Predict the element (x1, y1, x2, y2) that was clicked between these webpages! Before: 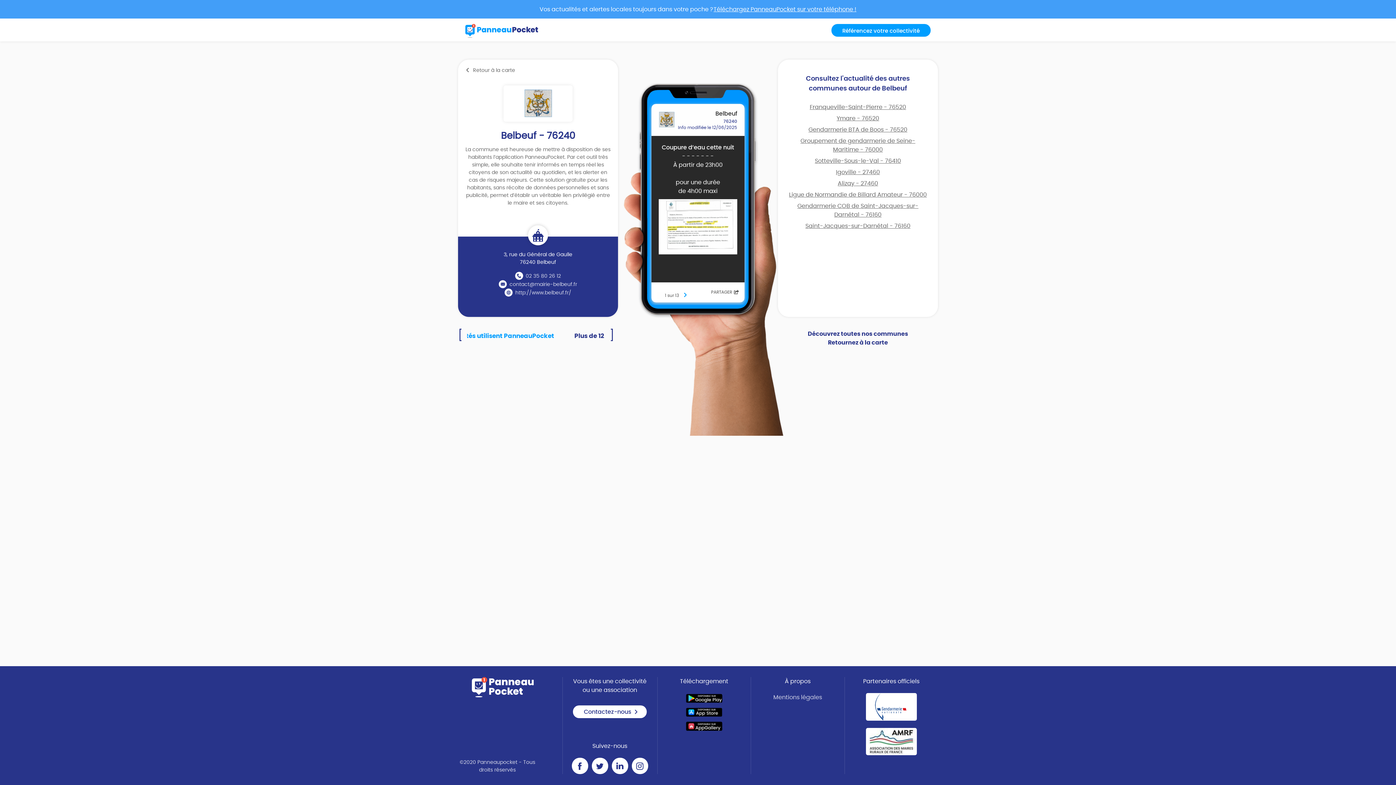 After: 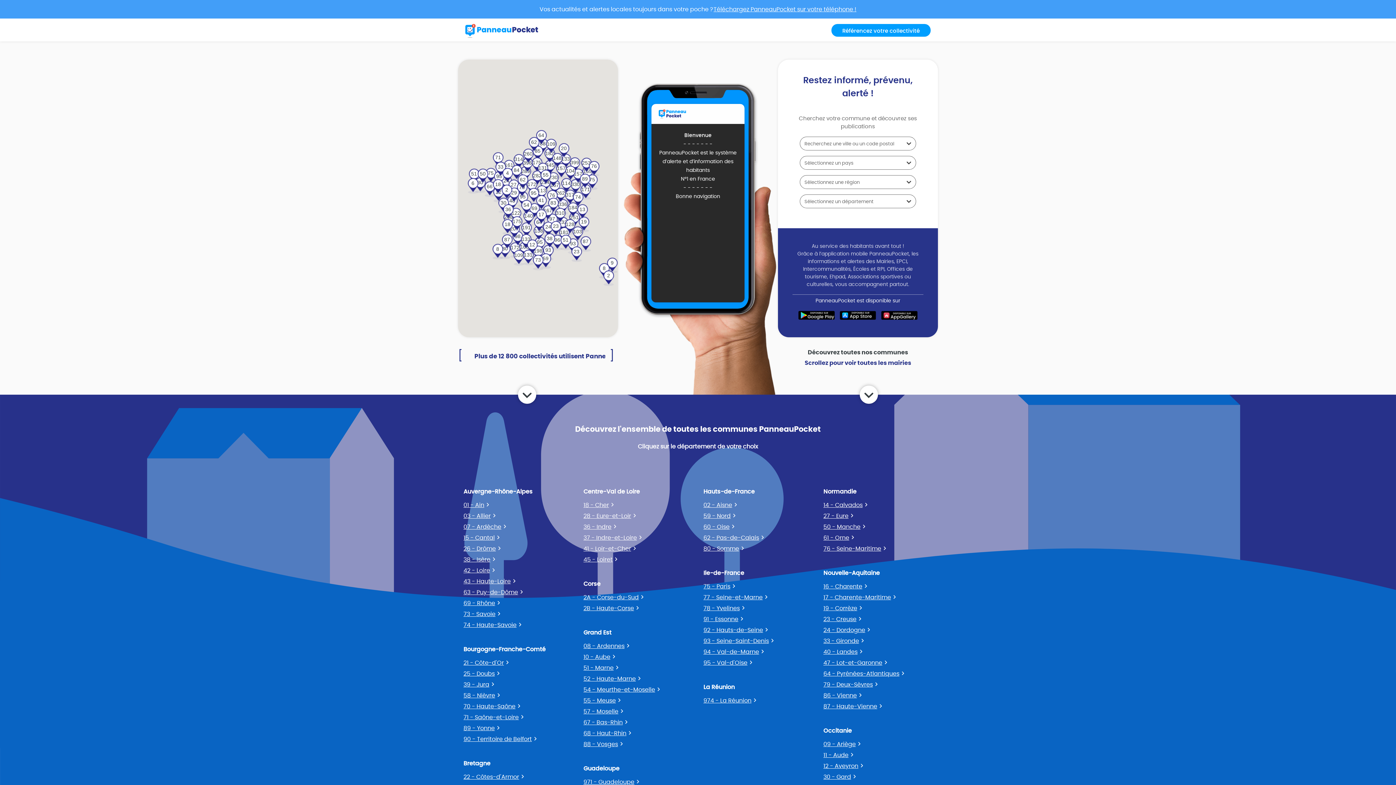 Action: bbox: (465, 26, 538, 32)